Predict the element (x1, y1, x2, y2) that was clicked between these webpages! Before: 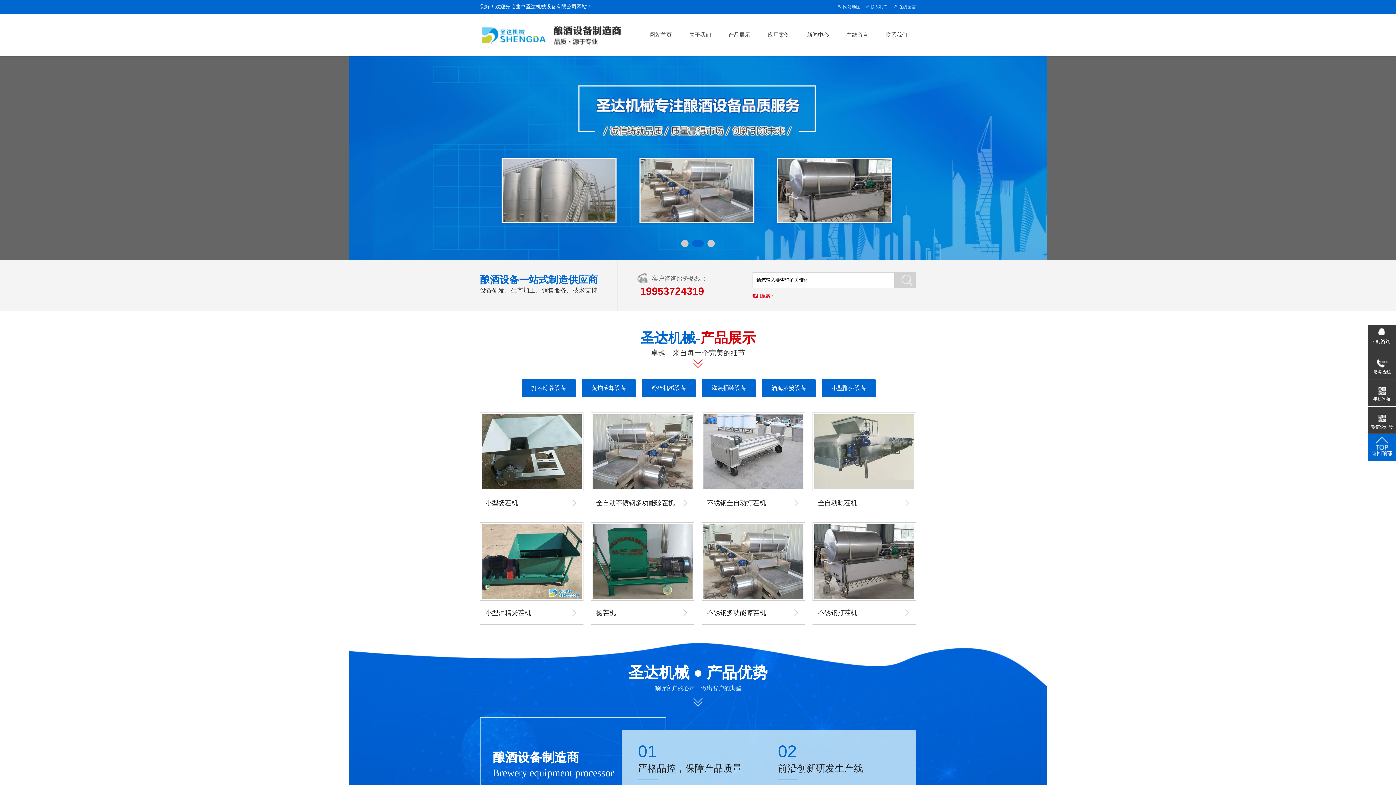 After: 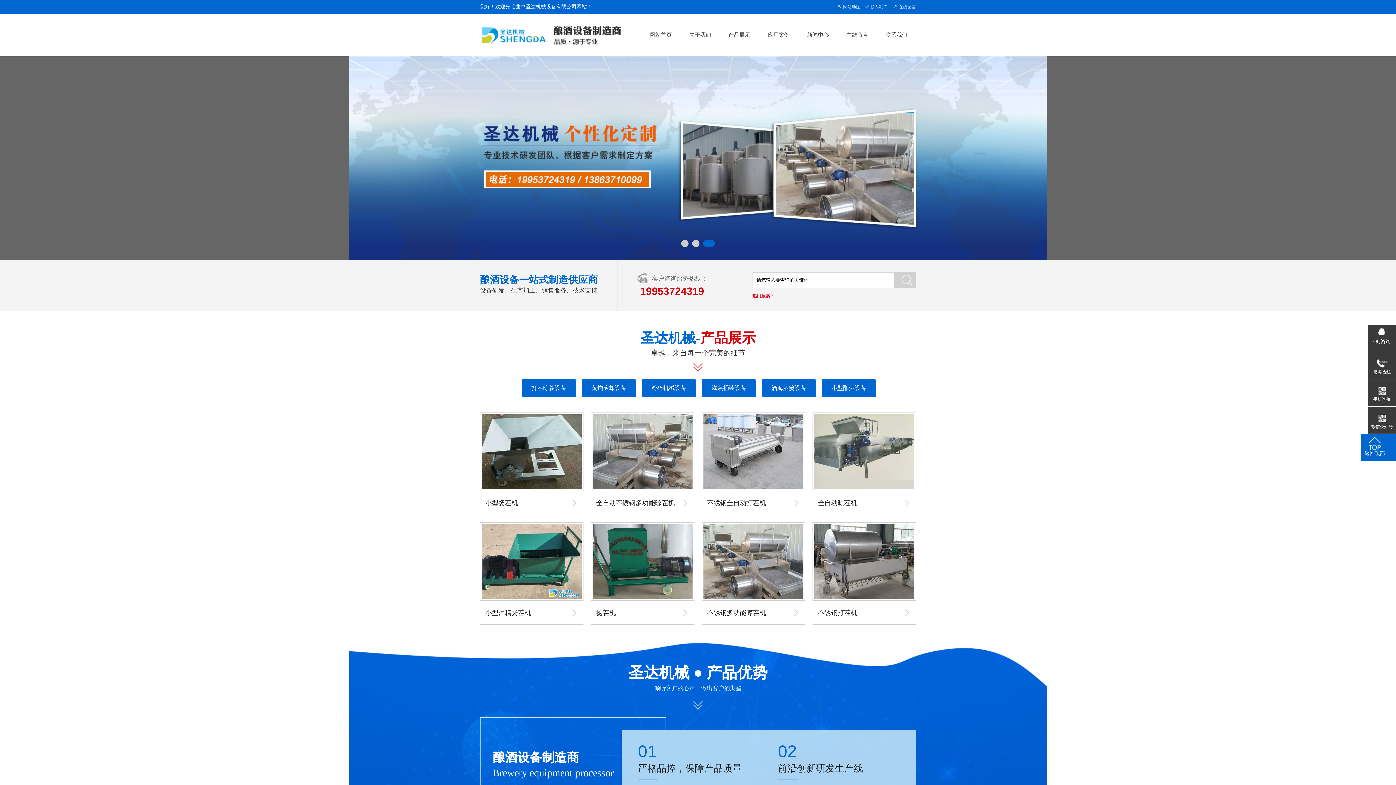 Action: bbox: (1368, 437, 1396, 457) label: 返回顶部